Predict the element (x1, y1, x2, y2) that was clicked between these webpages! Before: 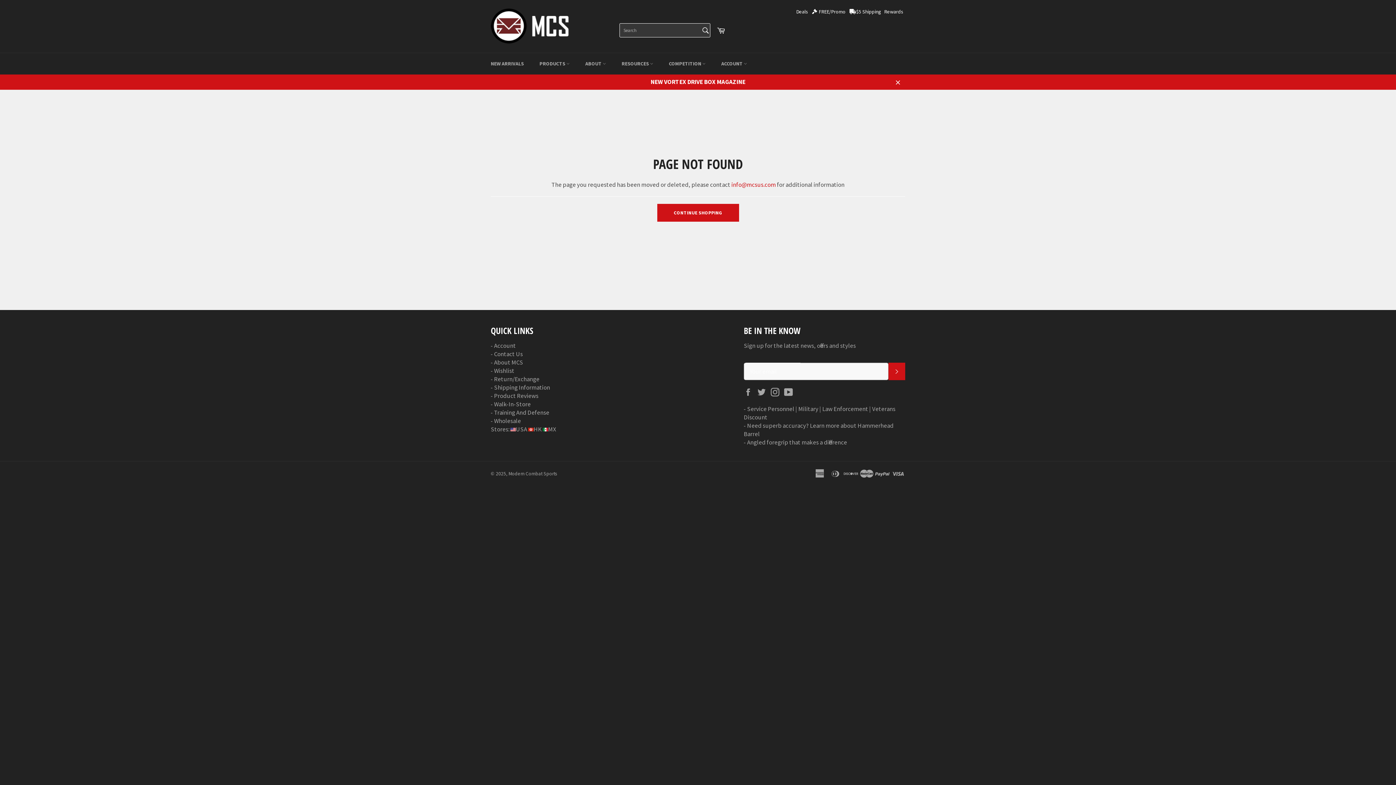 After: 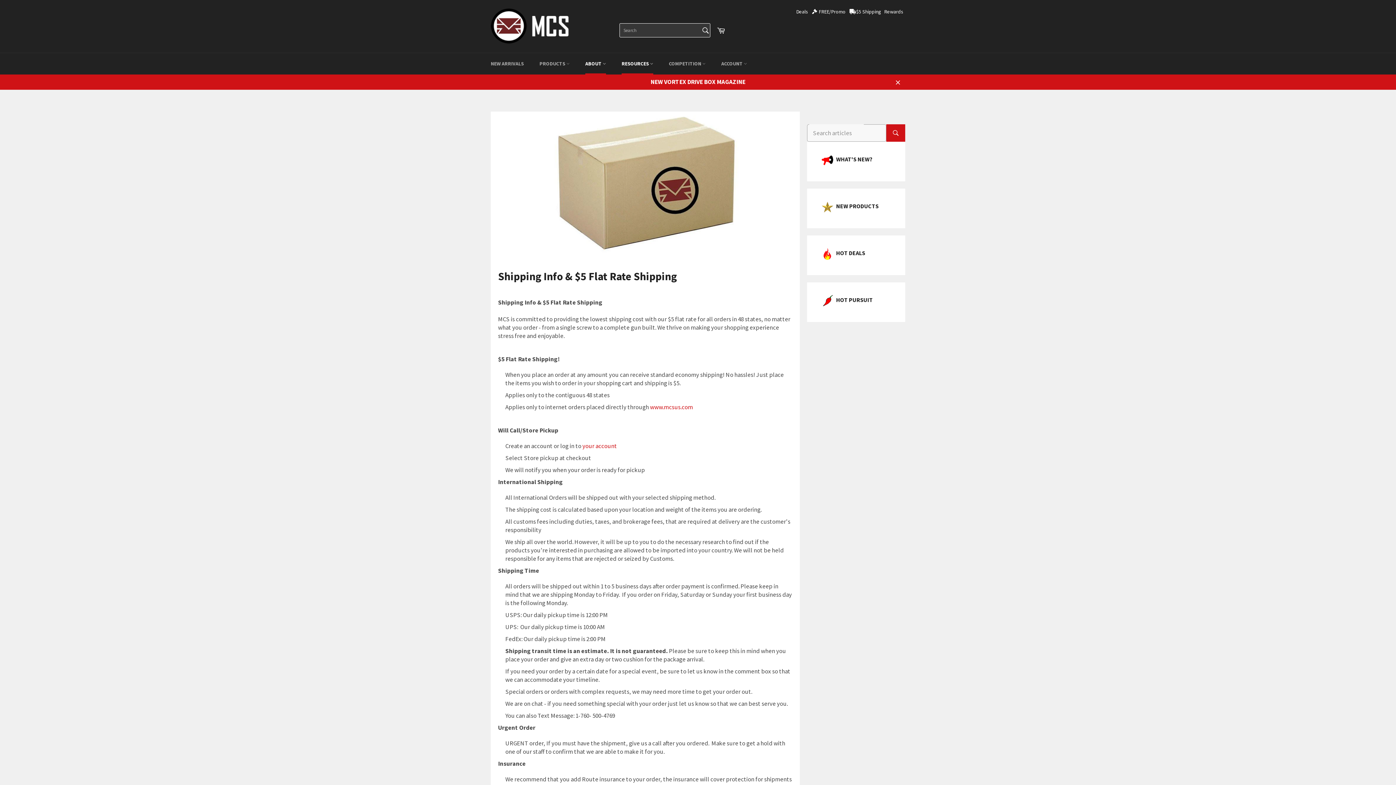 Action: bbox: (494, 383, 550, 391) label: Shipping Information
